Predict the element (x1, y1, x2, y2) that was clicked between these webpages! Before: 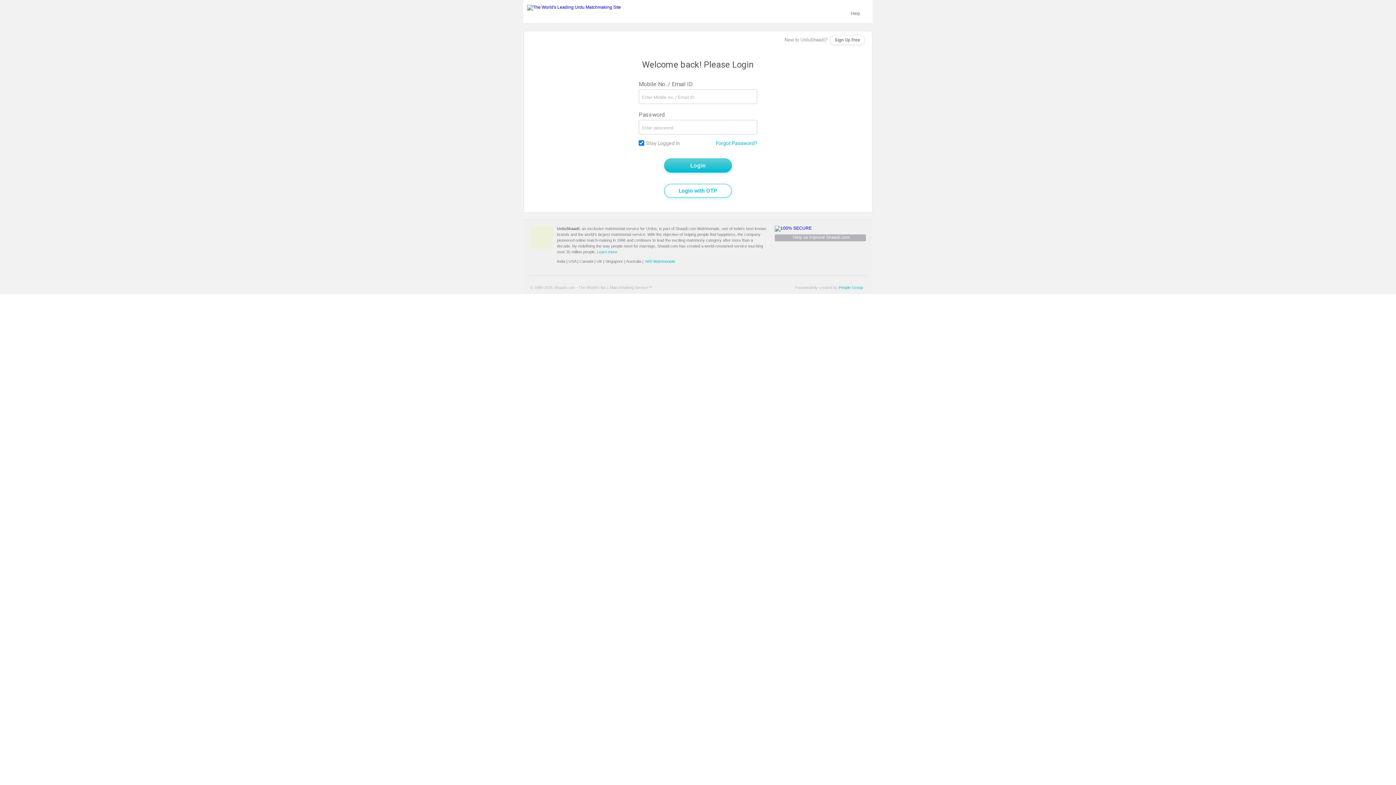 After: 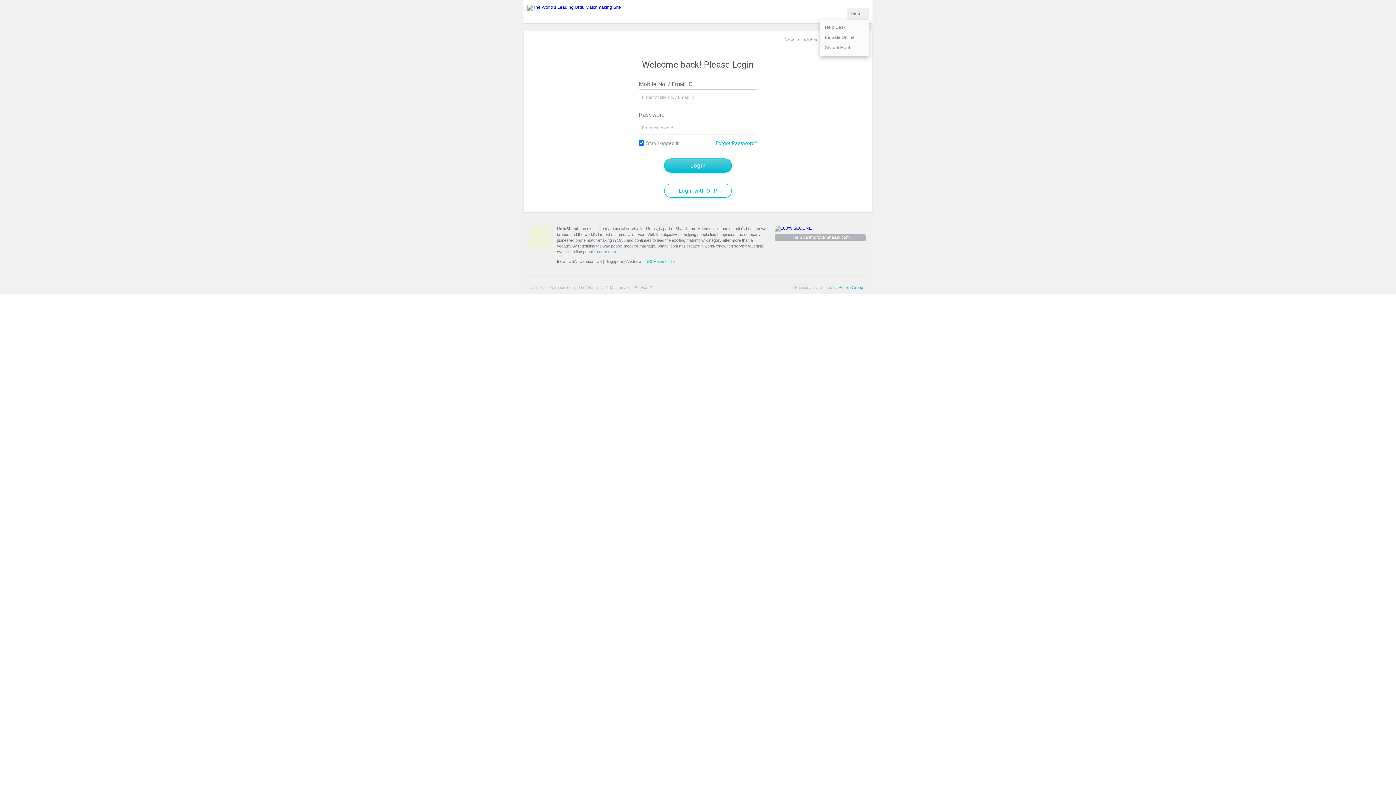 Action: bbox: (850, 10, 860, 16) label: Help